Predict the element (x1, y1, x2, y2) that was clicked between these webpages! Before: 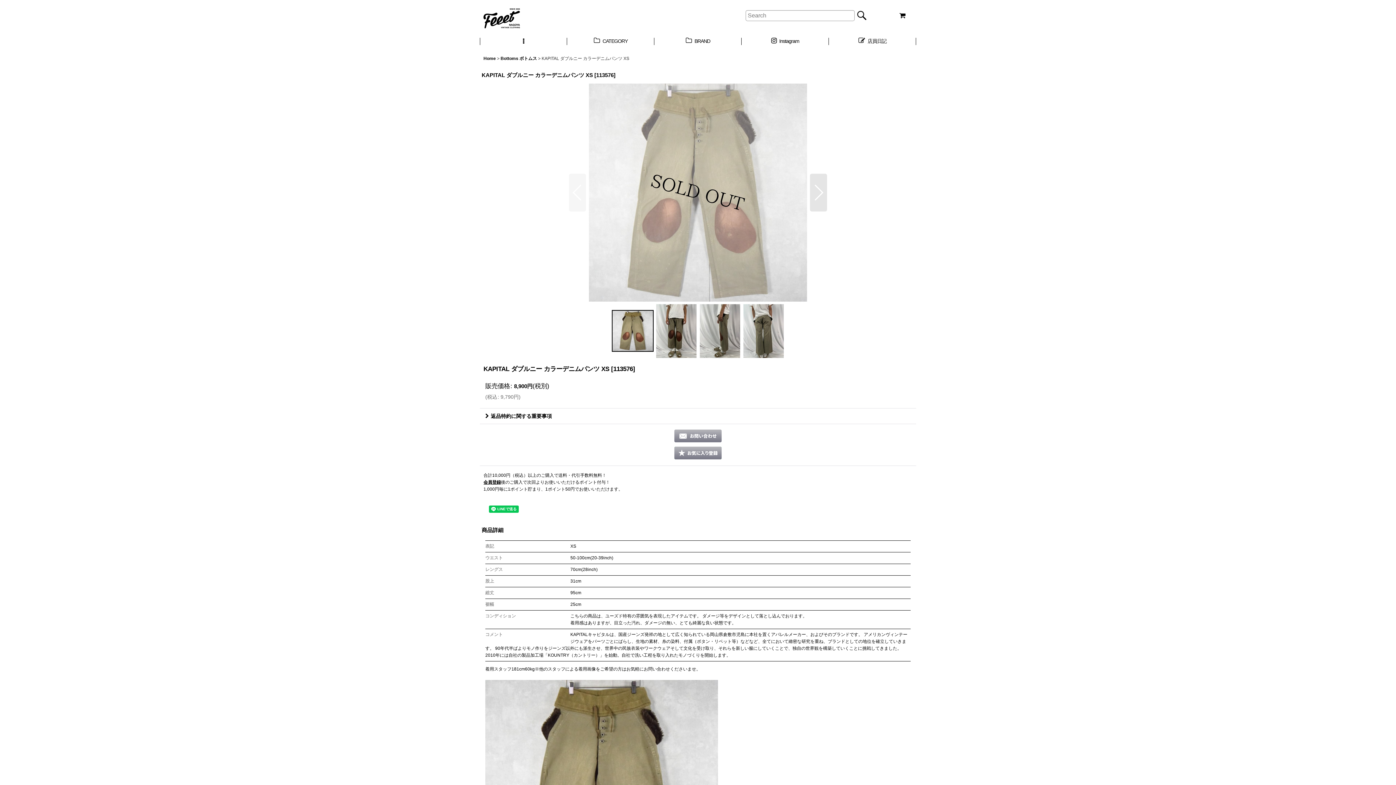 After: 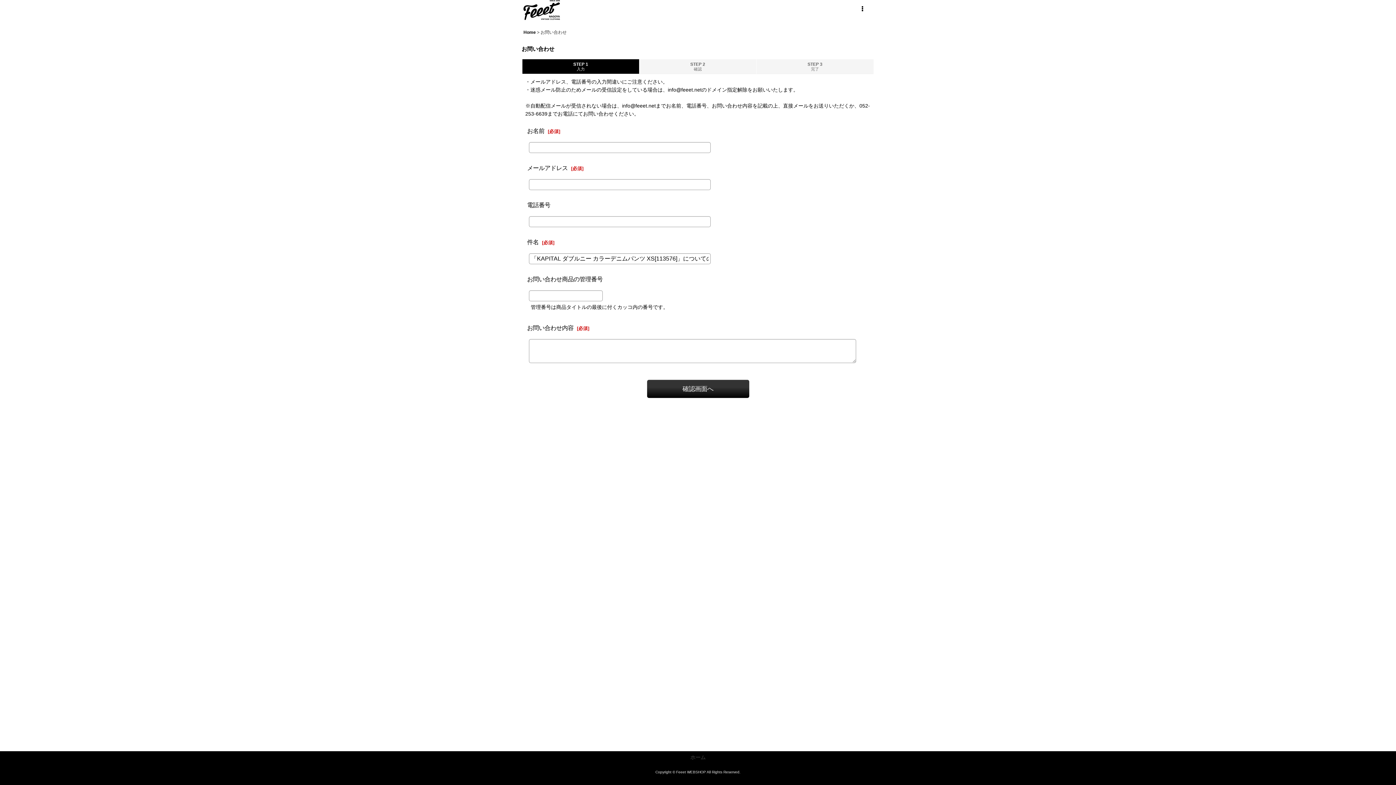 Action: bbox: (674, 429, 721, 442)